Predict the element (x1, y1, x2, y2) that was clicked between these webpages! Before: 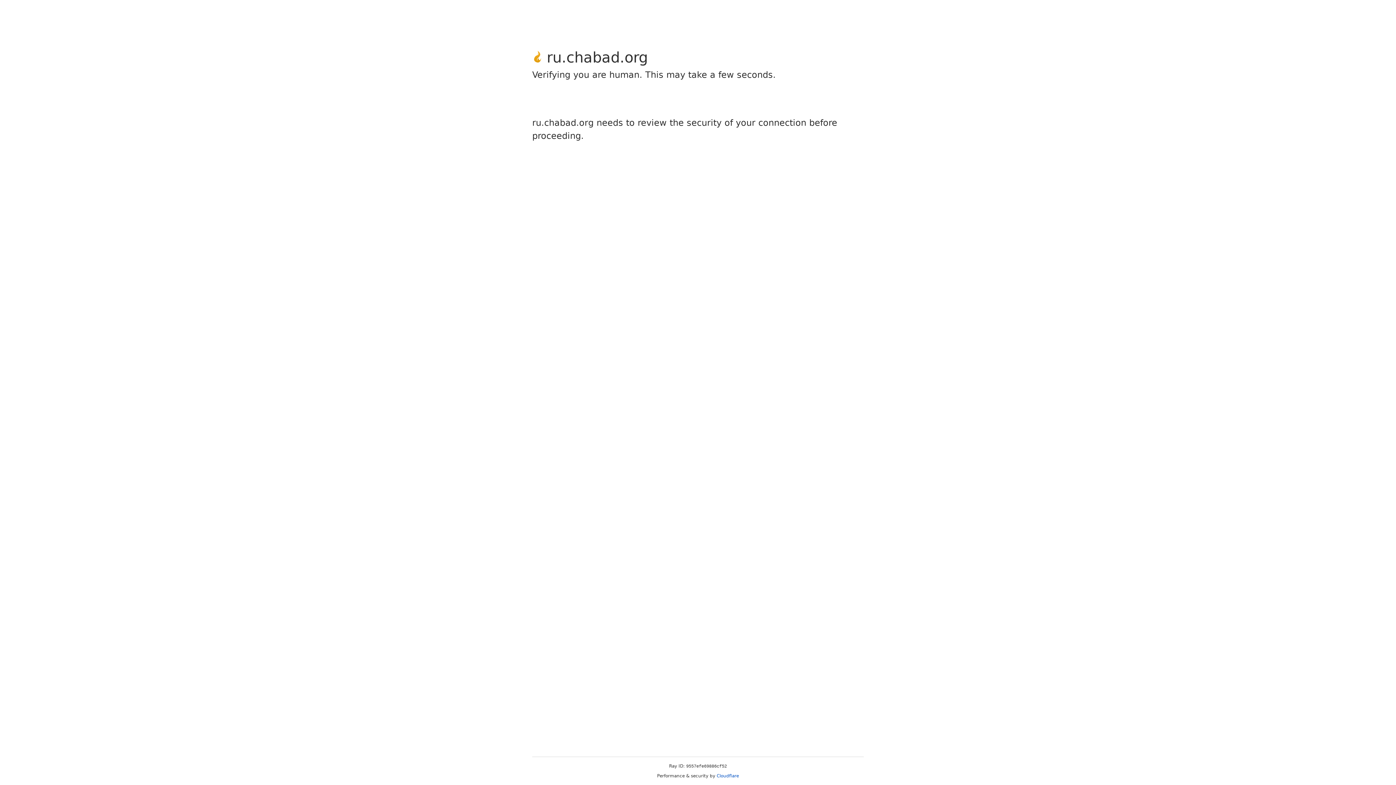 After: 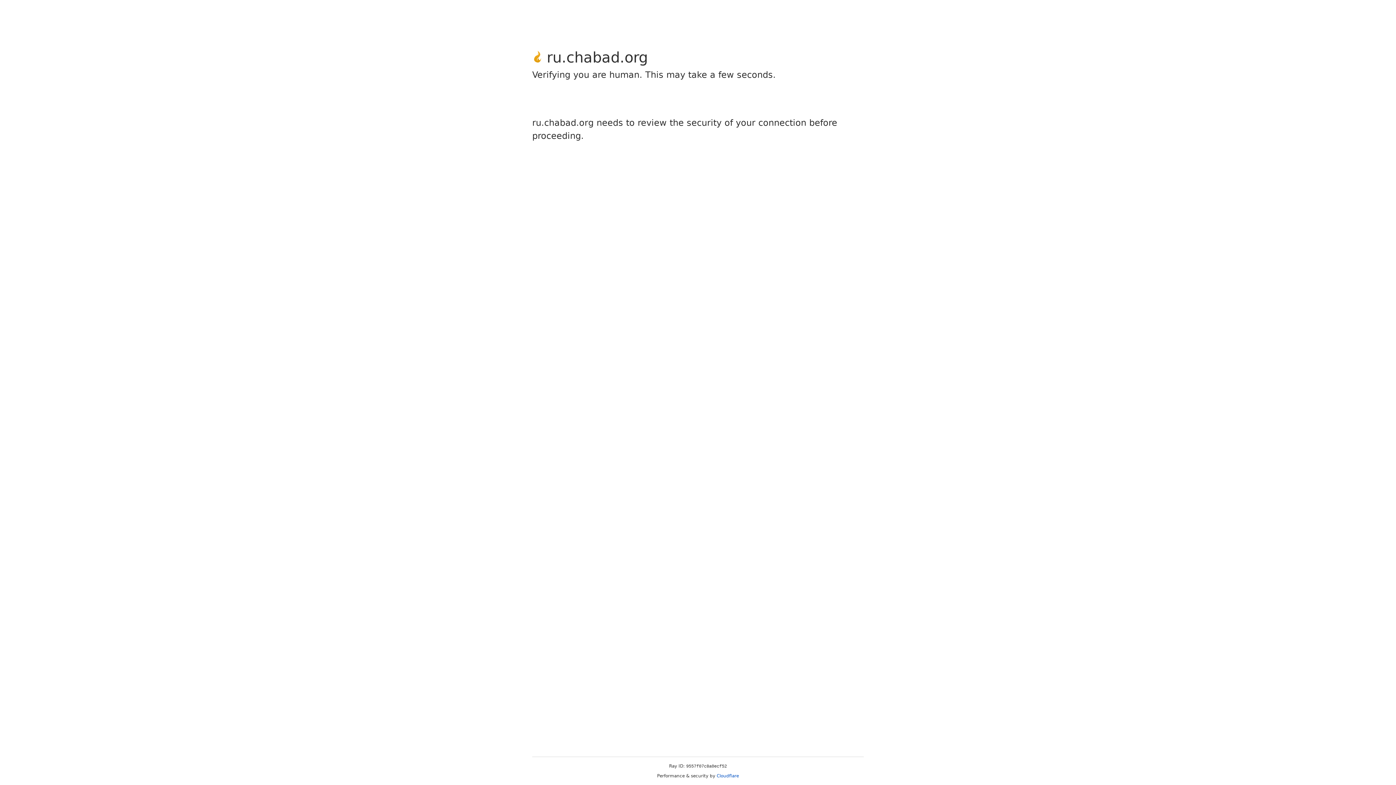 Action: bbox: (716, 773, 739, 778) label: Cloudflare